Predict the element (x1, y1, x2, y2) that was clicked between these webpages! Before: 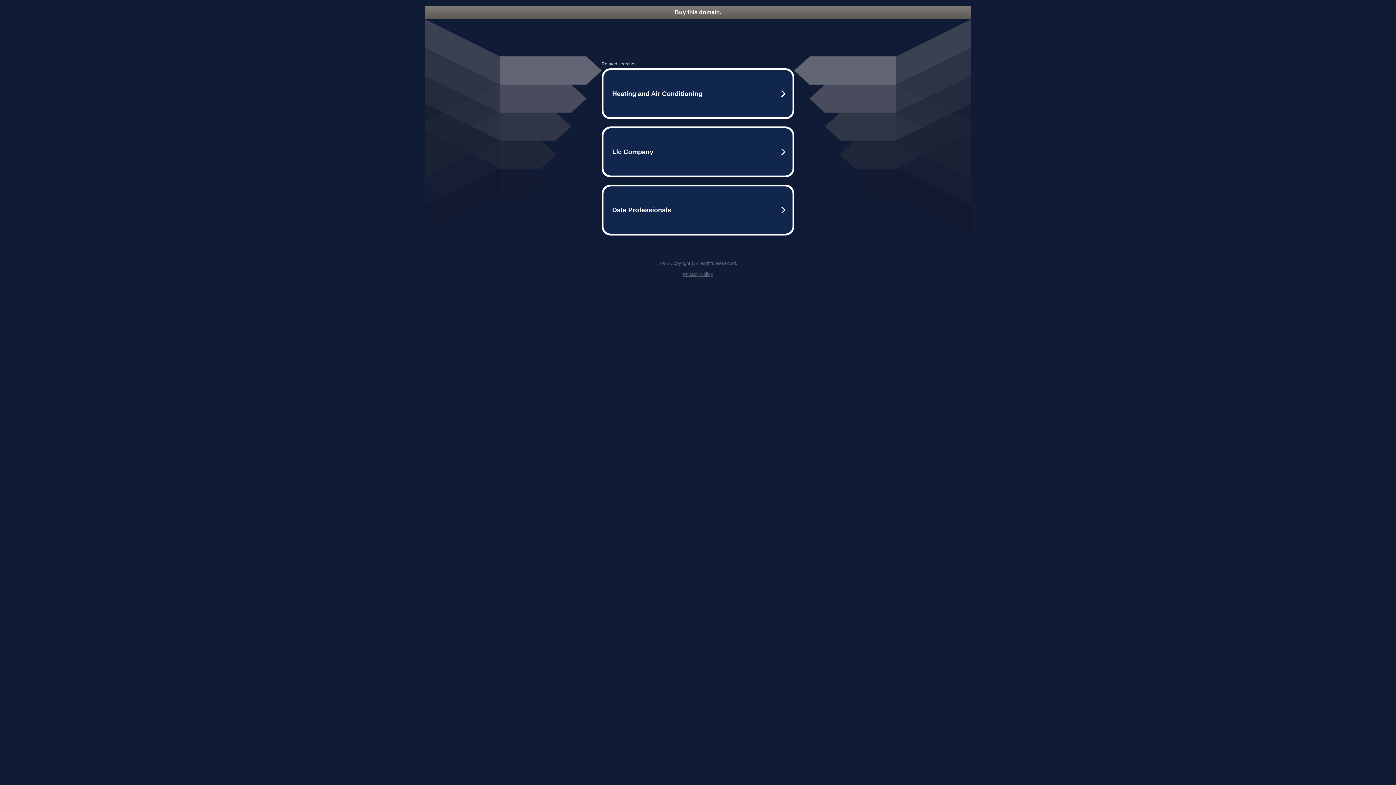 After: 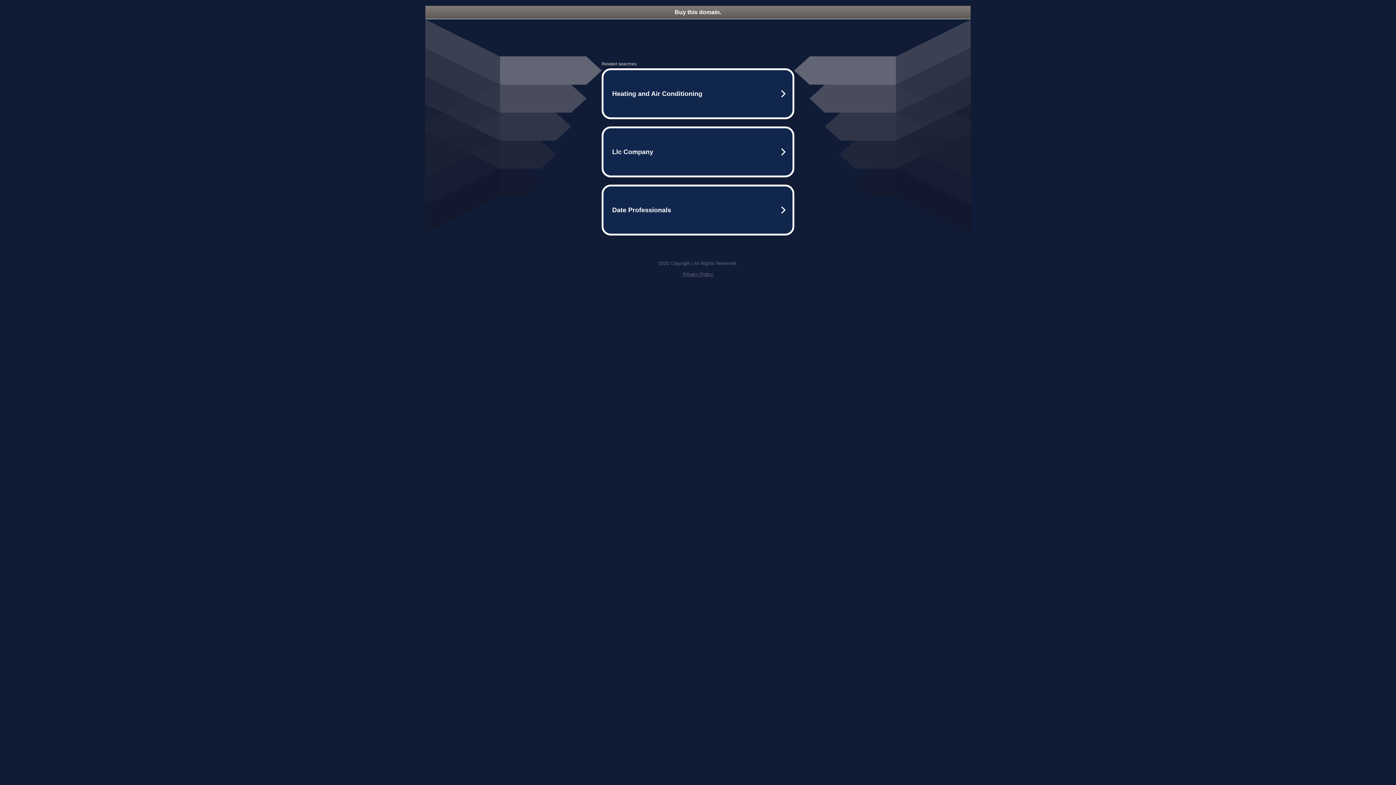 Action: bbox: (425, 5, 970, 18) label: Buy this domain.